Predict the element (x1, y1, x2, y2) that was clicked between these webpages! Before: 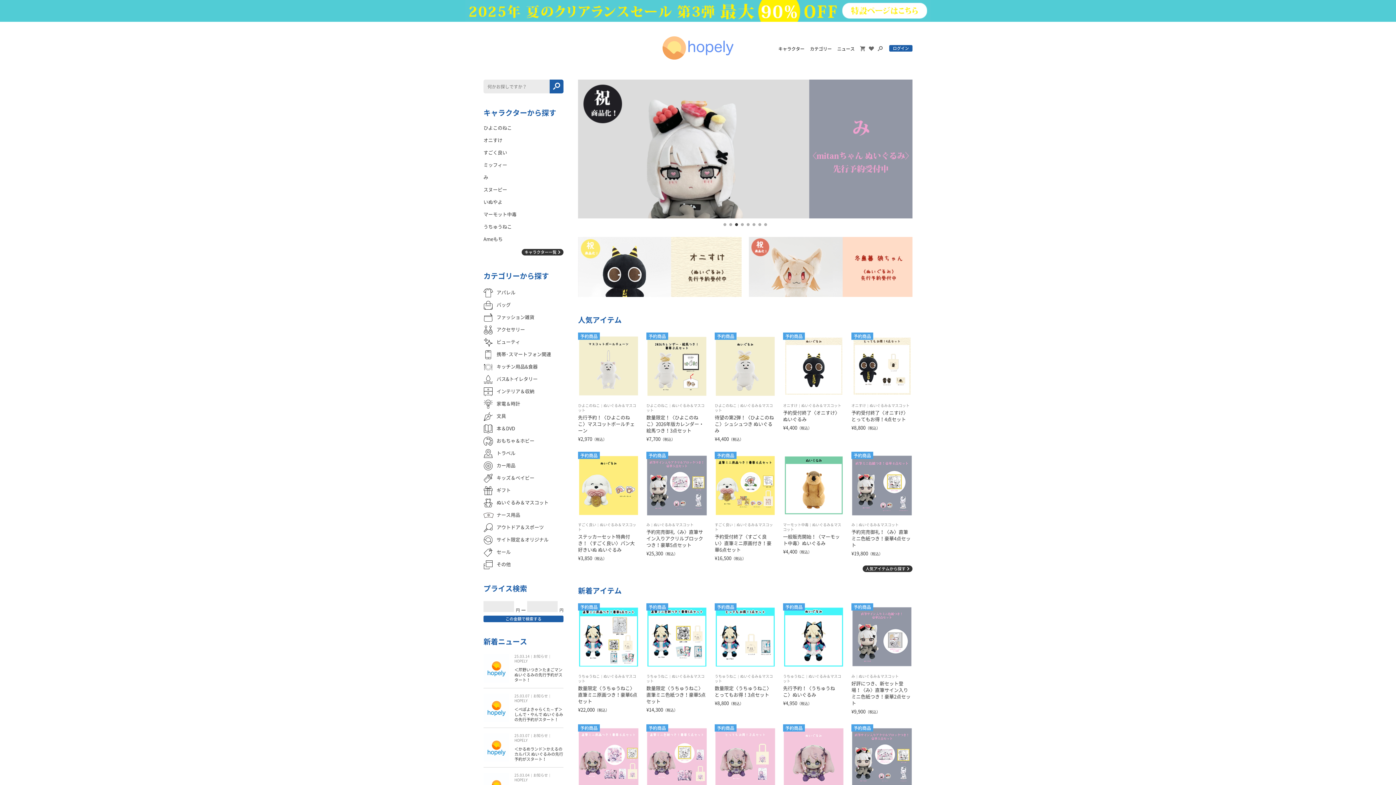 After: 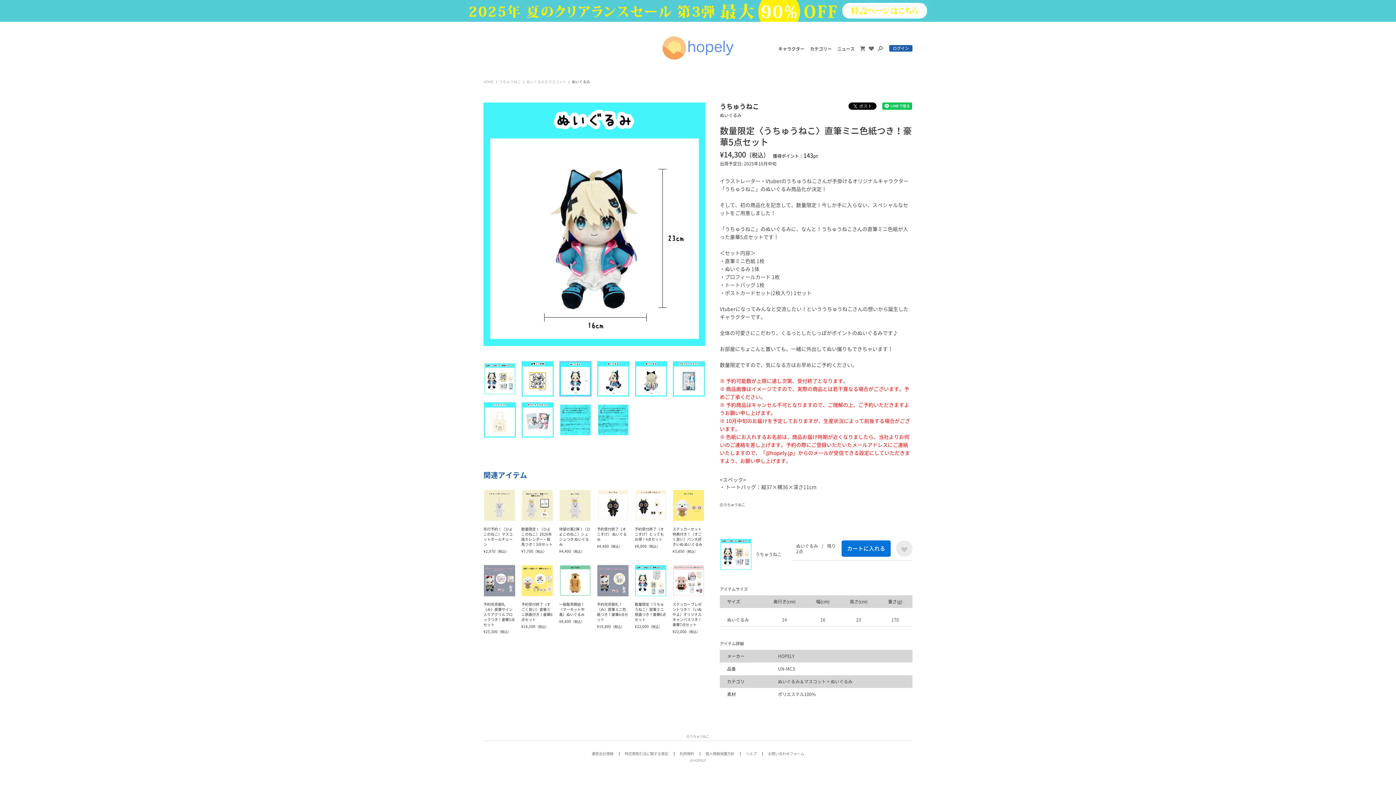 Action: bbox: (646, 685, 707, 713) label: 数量限定〈うちゅうねこ〉直筆ミニ色紙つき！豪華5点セット

¥14,300（税込）